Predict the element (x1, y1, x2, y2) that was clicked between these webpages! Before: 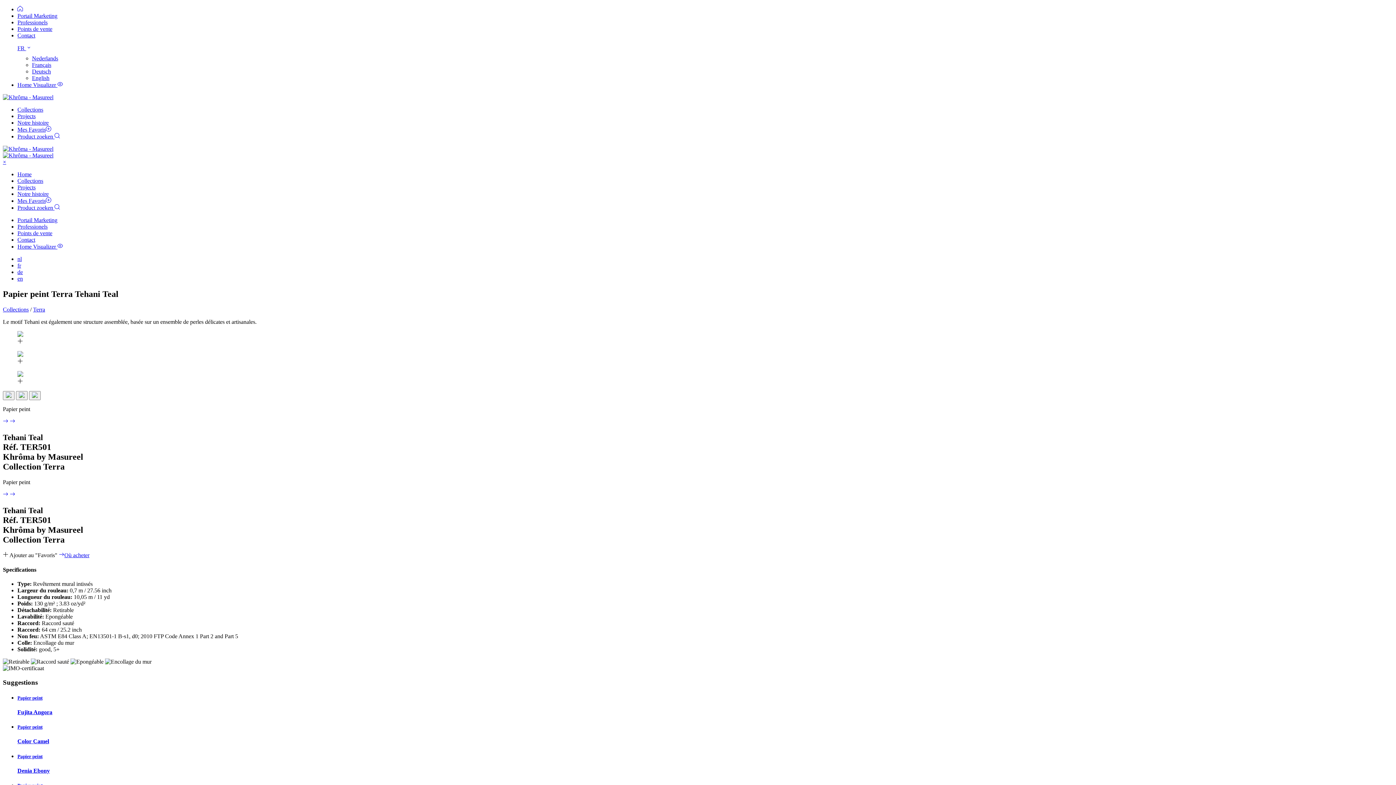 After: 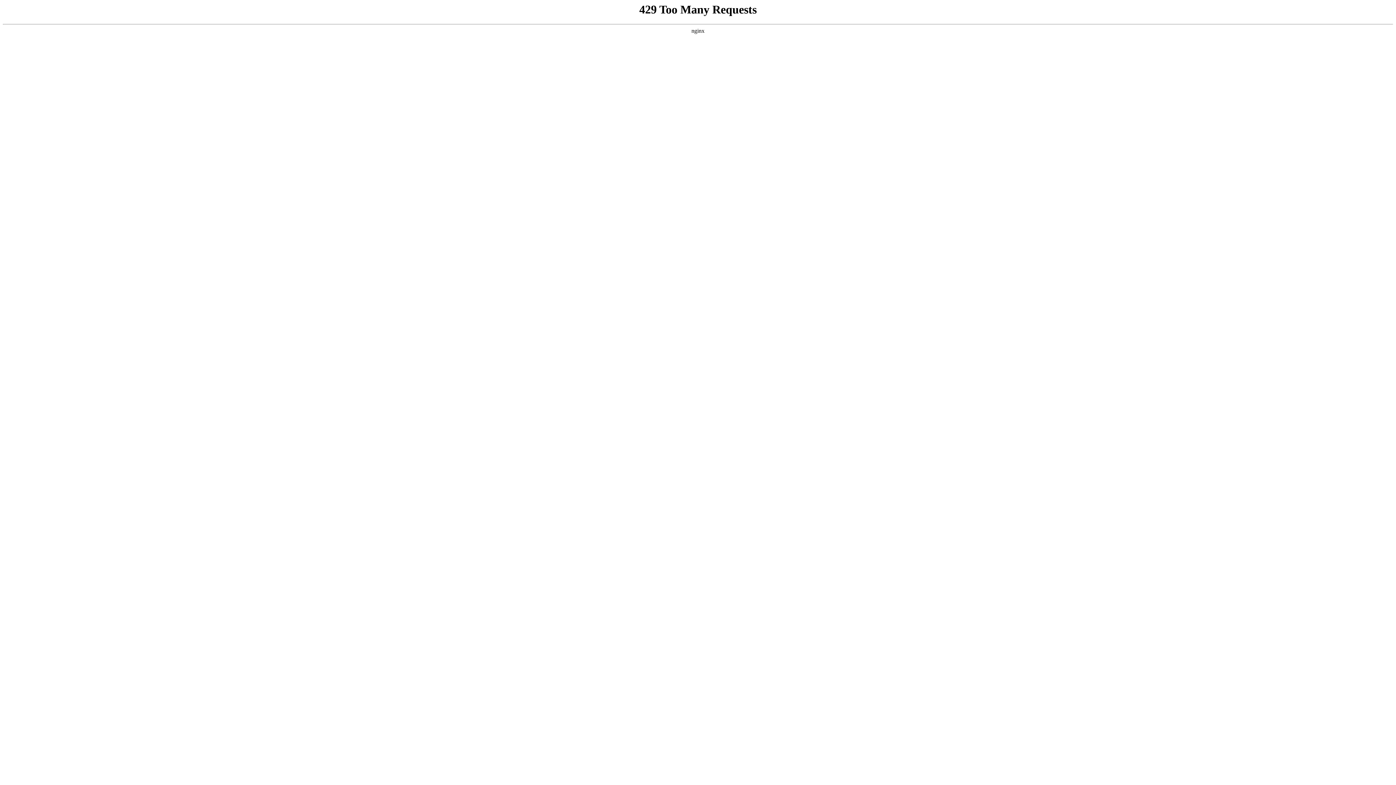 Action: label: Papier peint
Denia Ebony bbox: (17, 754, 1393, 774)